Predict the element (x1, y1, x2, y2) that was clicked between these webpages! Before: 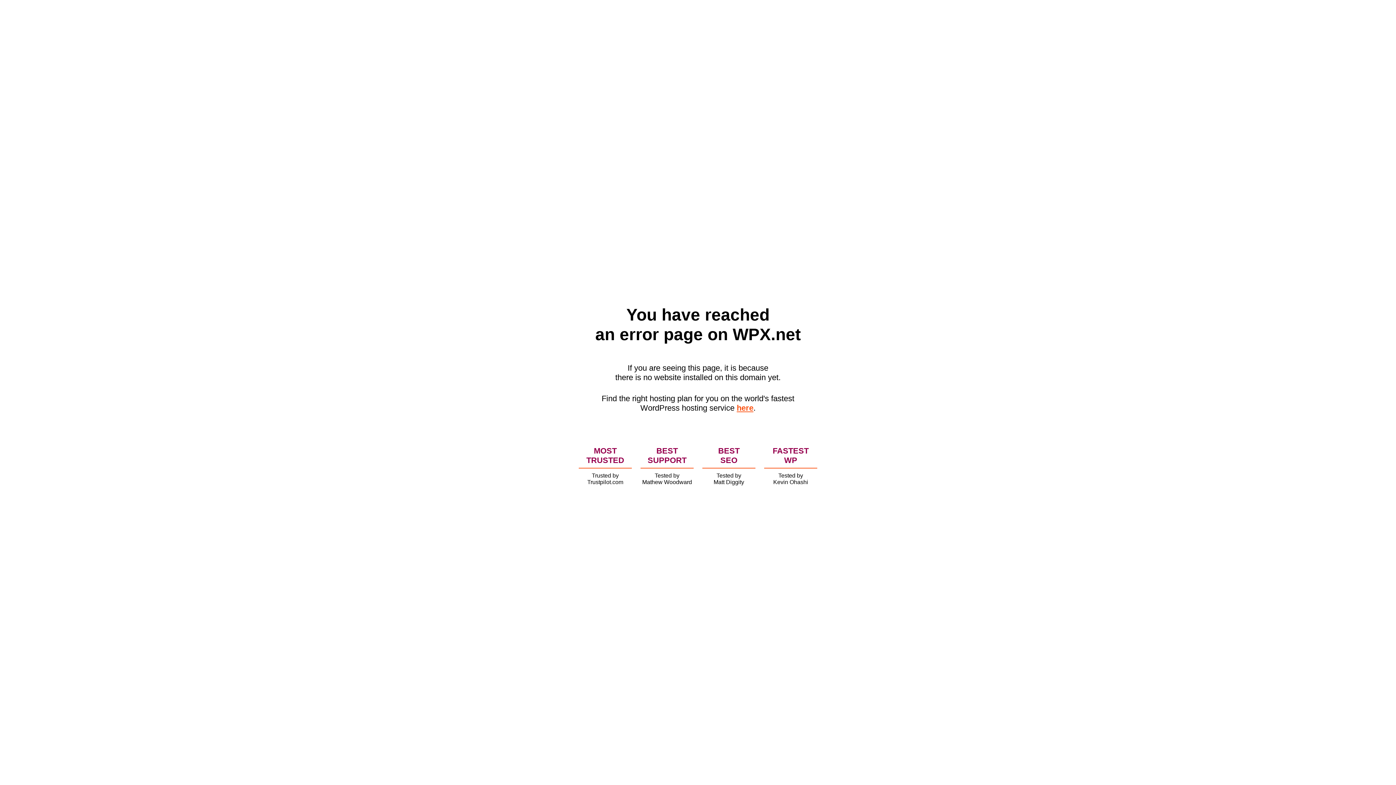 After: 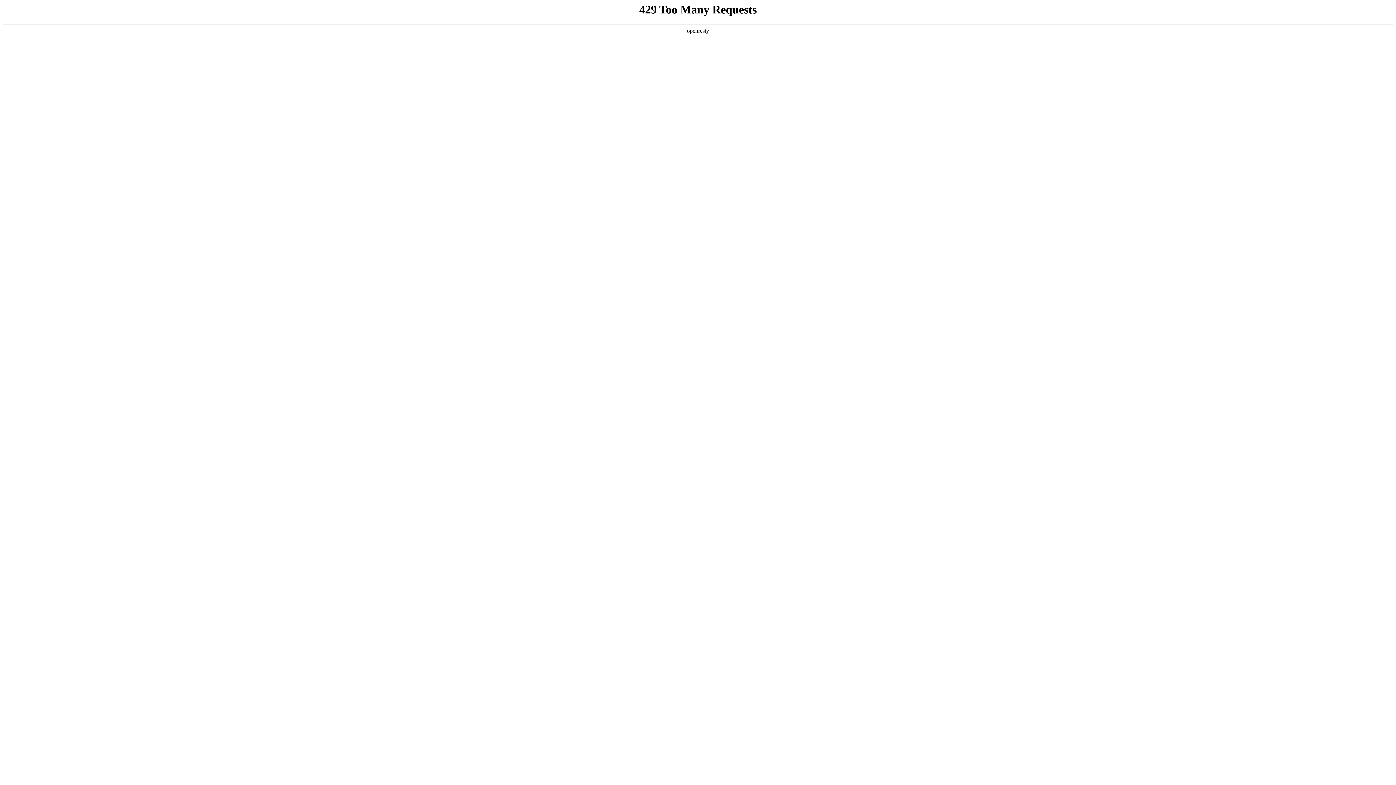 Action: bbox: (736, 403, 753, 412) label: here